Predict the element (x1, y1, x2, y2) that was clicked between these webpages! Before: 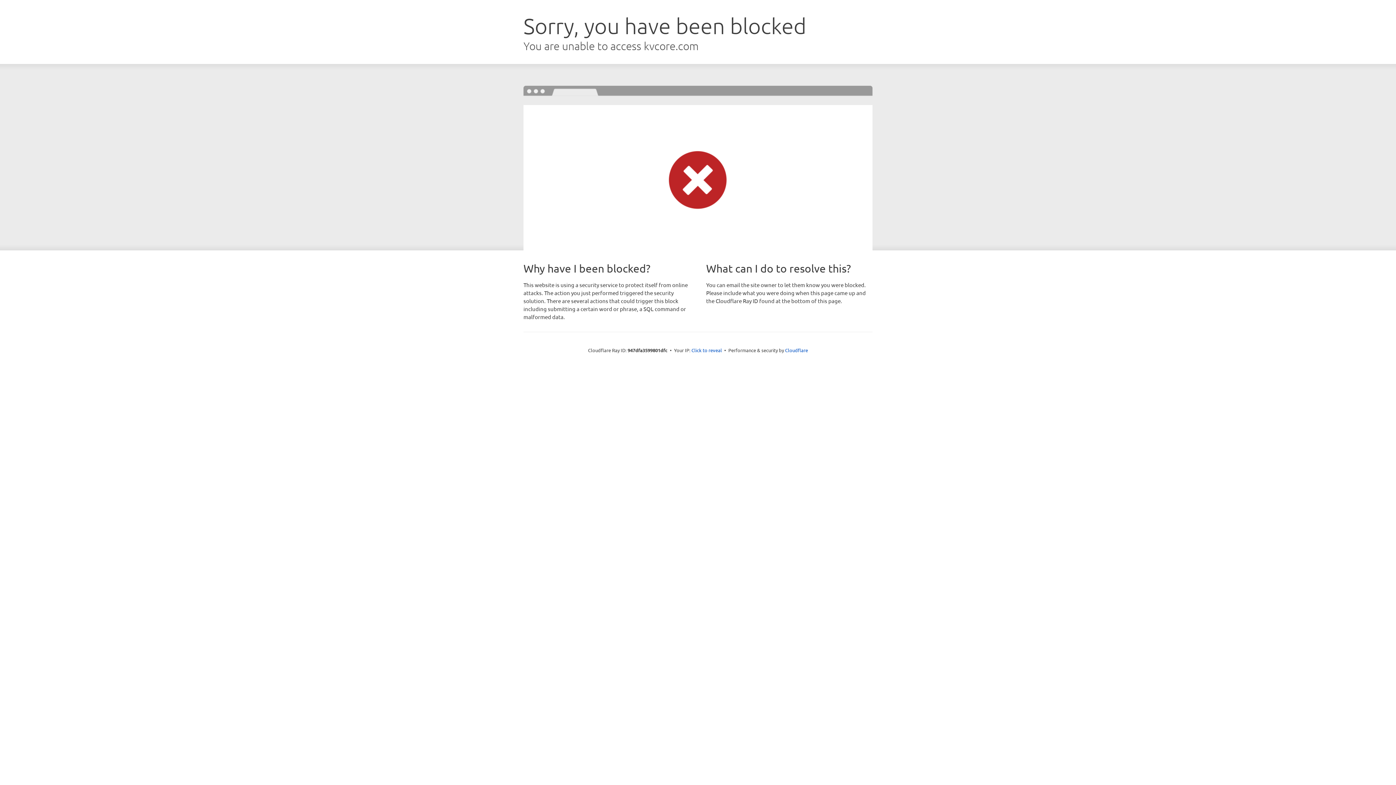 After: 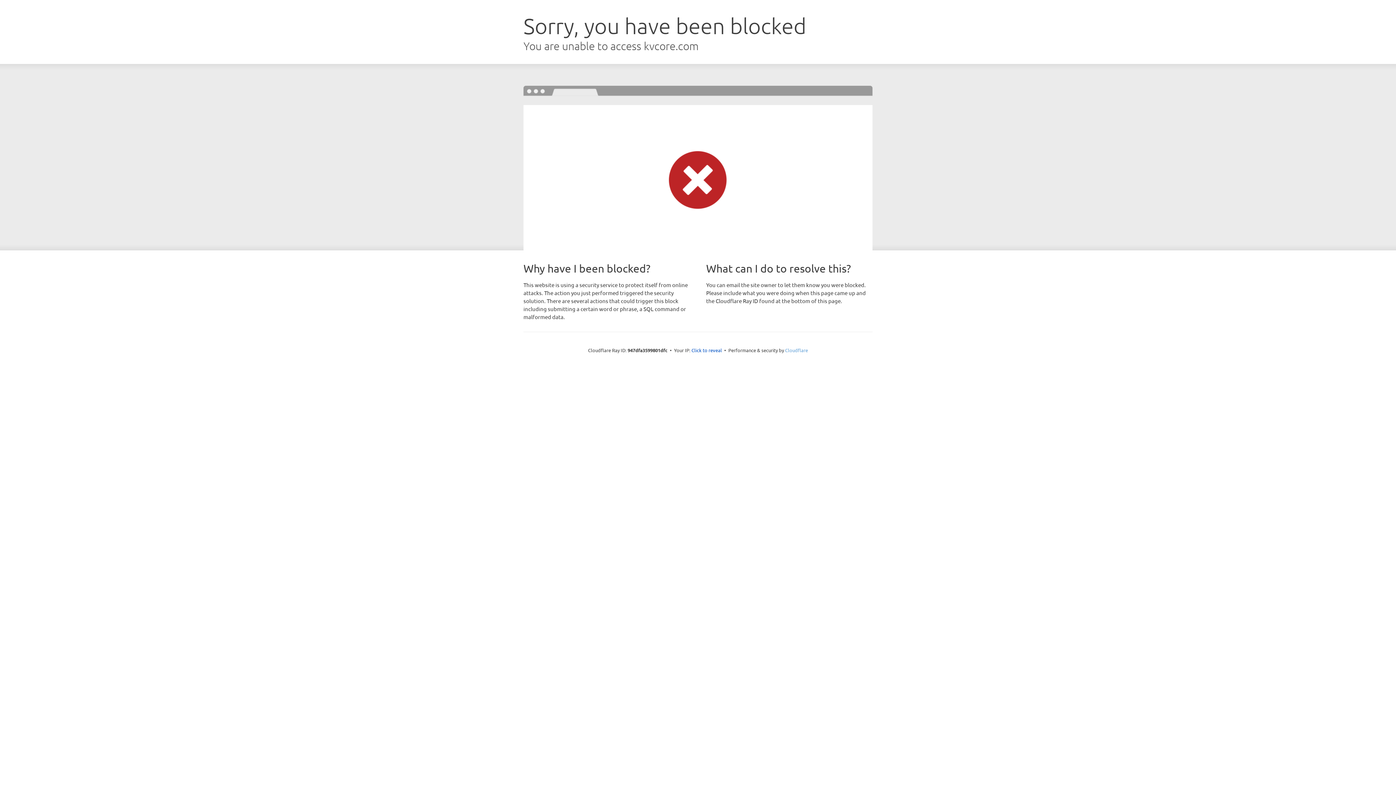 Action: label: Cloudflare bbox: (785, 347, 808, 353)